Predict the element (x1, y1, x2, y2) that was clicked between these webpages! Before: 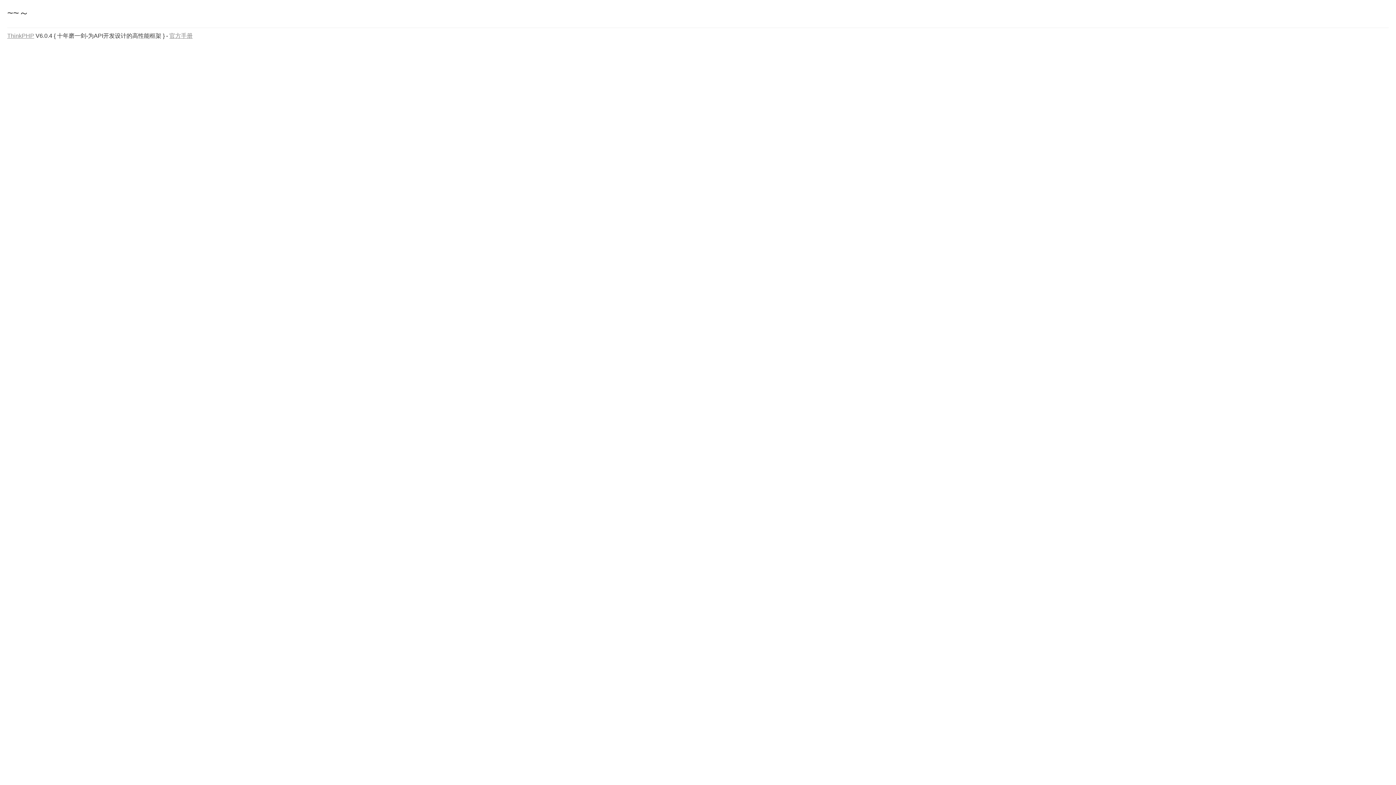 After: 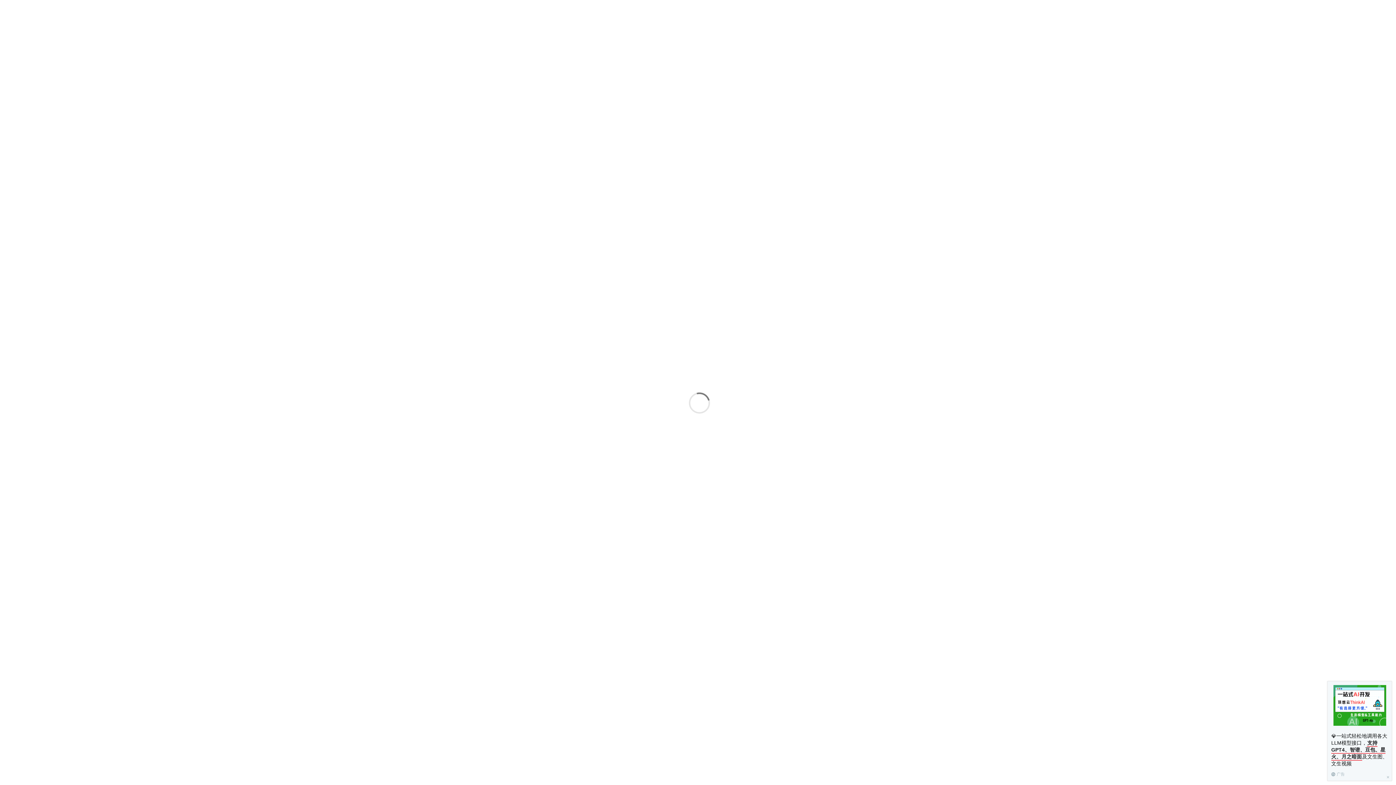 Action: label: 官方手册 bbox: (169, 32, 192, 38)